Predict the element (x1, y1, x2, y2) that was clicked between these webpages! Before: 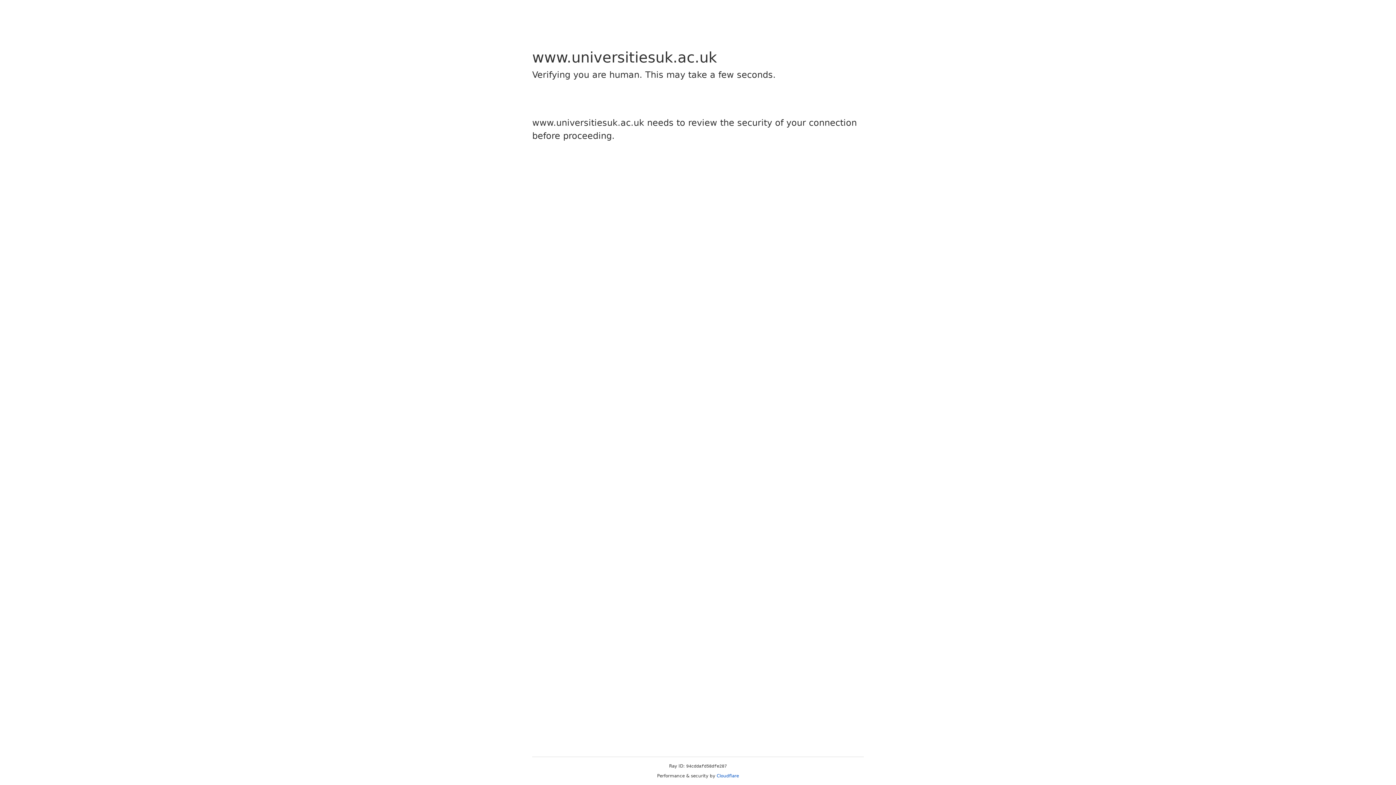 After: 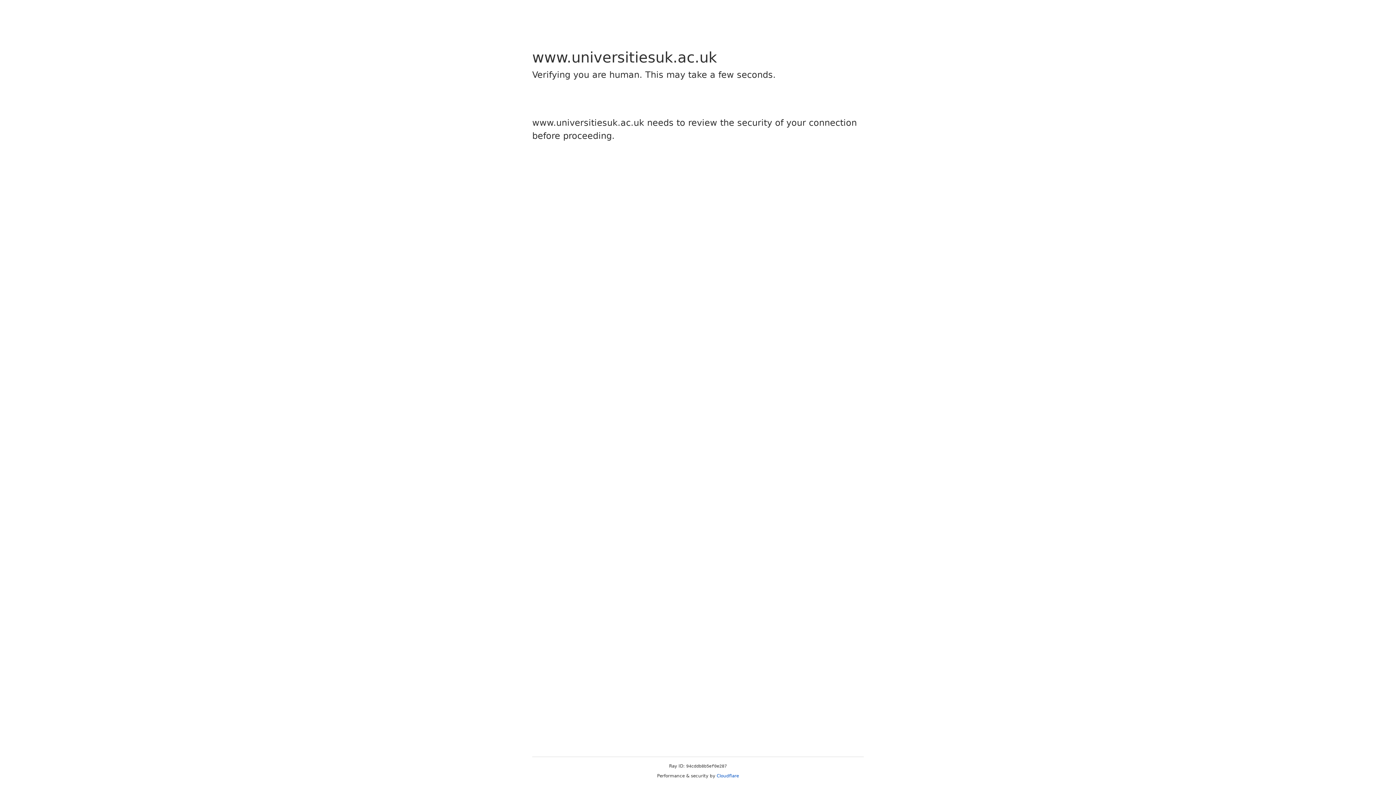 Action: label: Cloudflare bbox: (716, 773, 739, 778)